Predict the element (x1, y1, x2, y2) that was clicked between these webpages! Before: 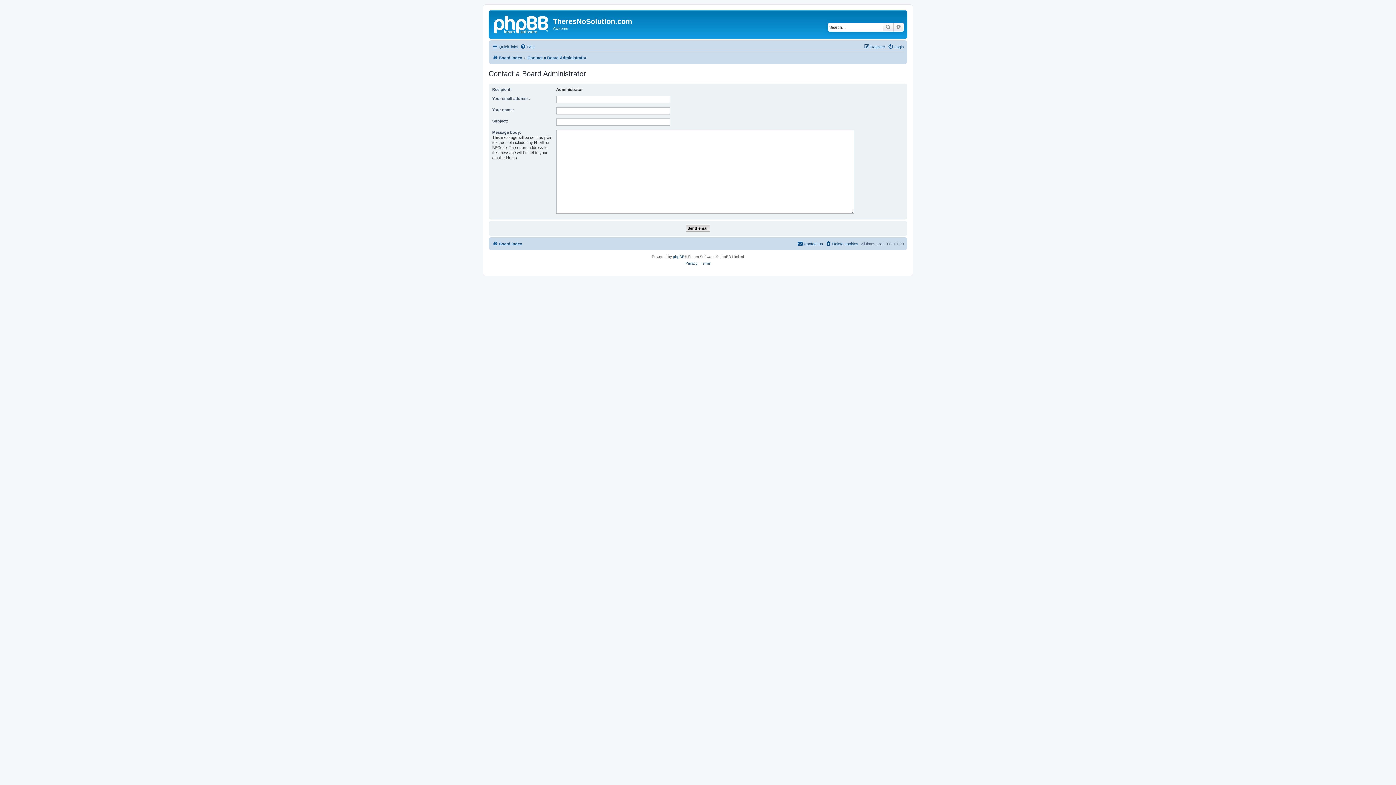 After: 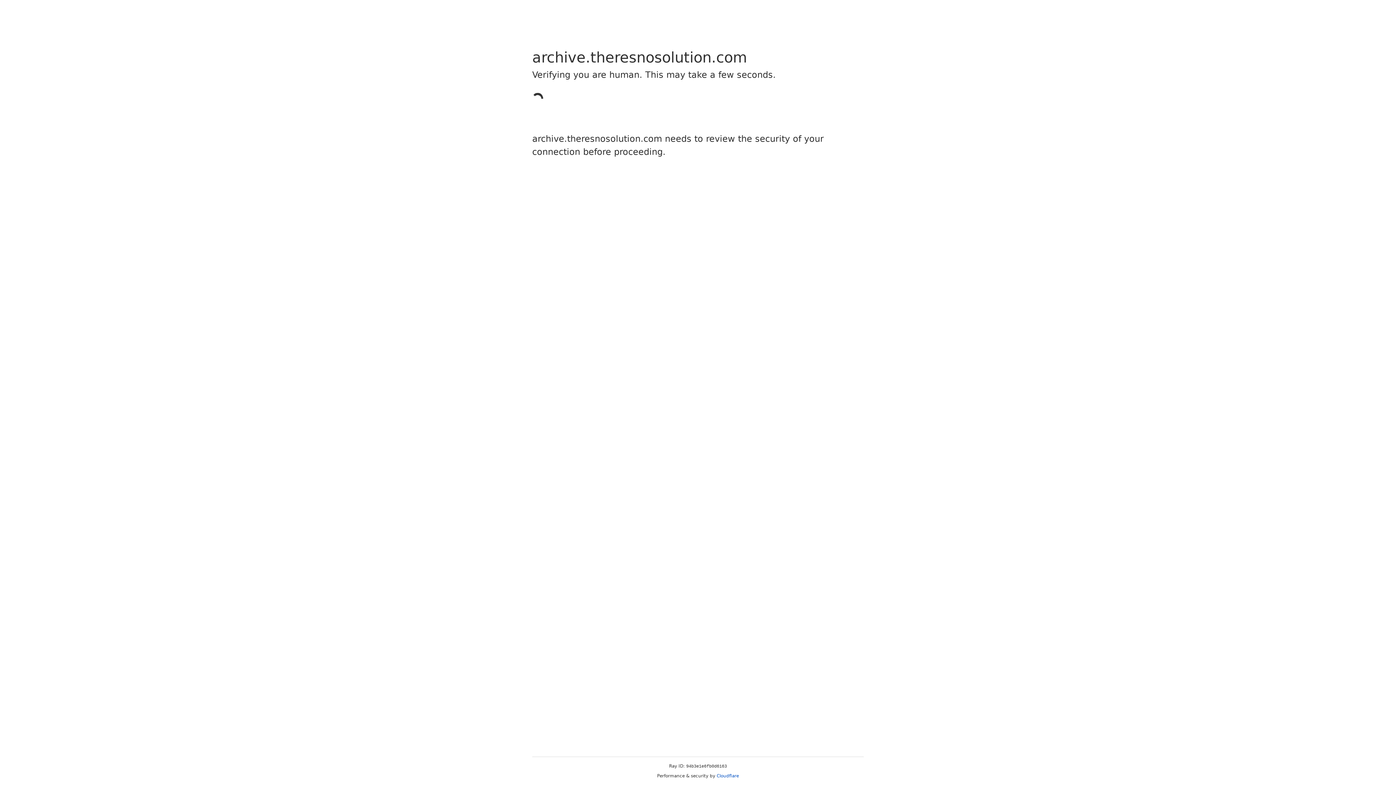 Action: label: Advanced search bbox: (893, 22, 904, 31)